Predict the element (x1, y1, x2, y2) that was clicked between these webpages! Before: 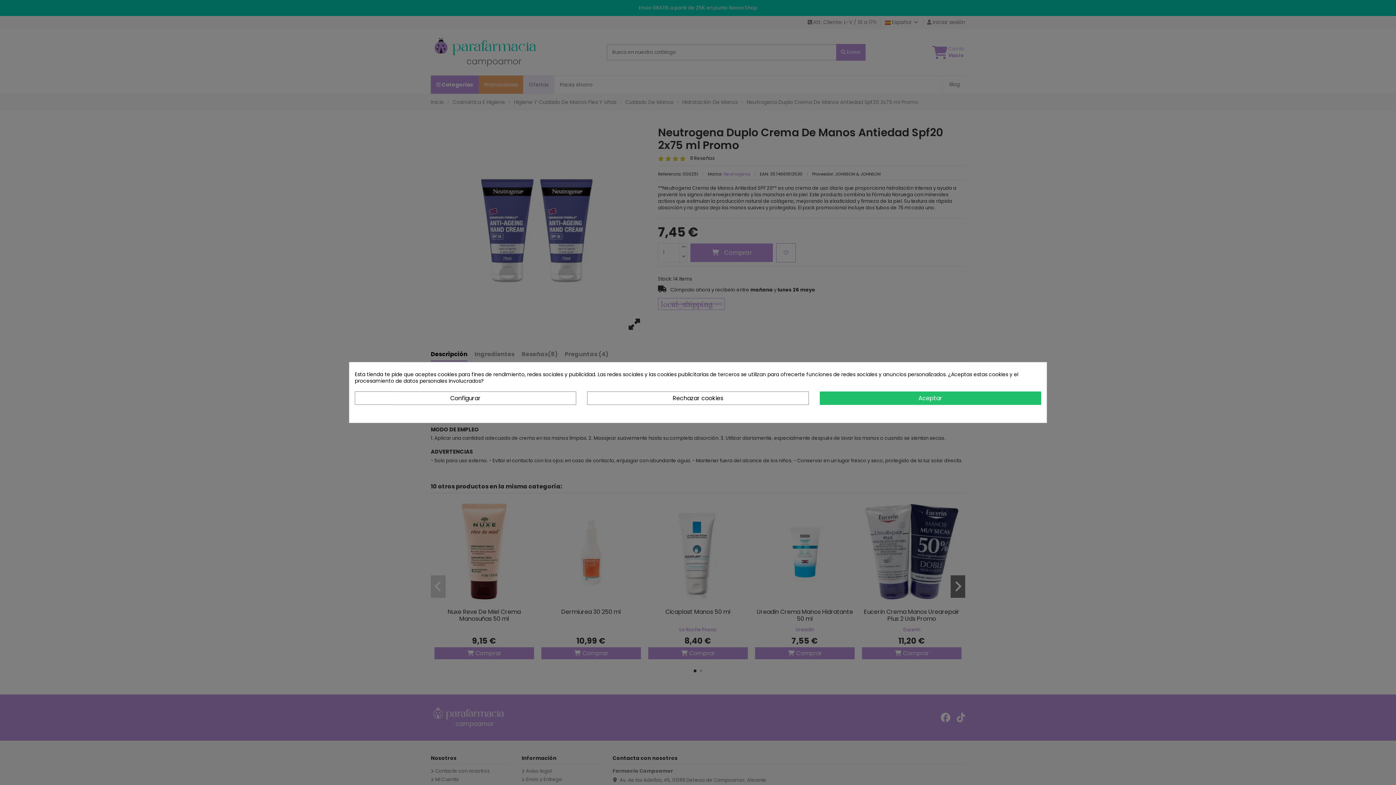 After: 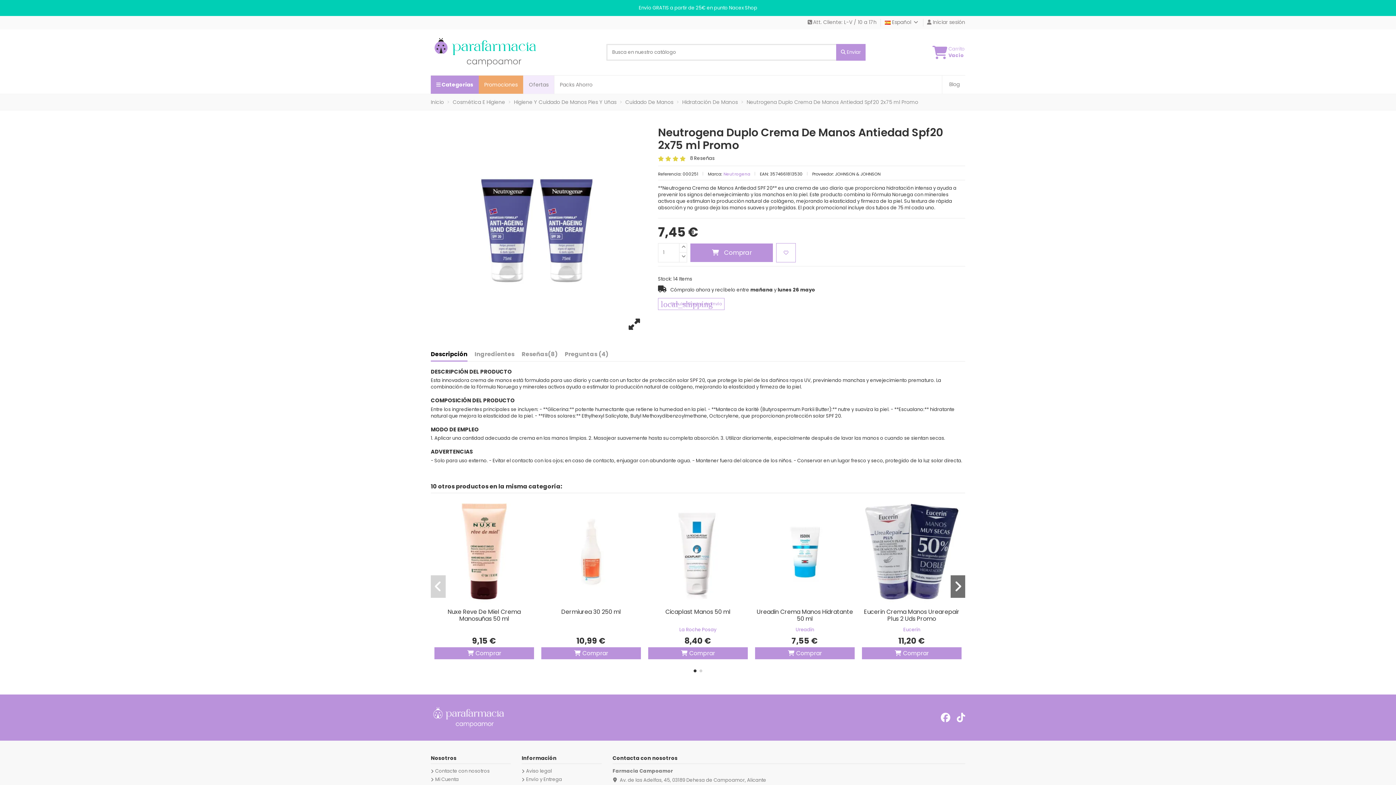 Action: label: Aceptar bbox: (819, 391, 1041, 405)